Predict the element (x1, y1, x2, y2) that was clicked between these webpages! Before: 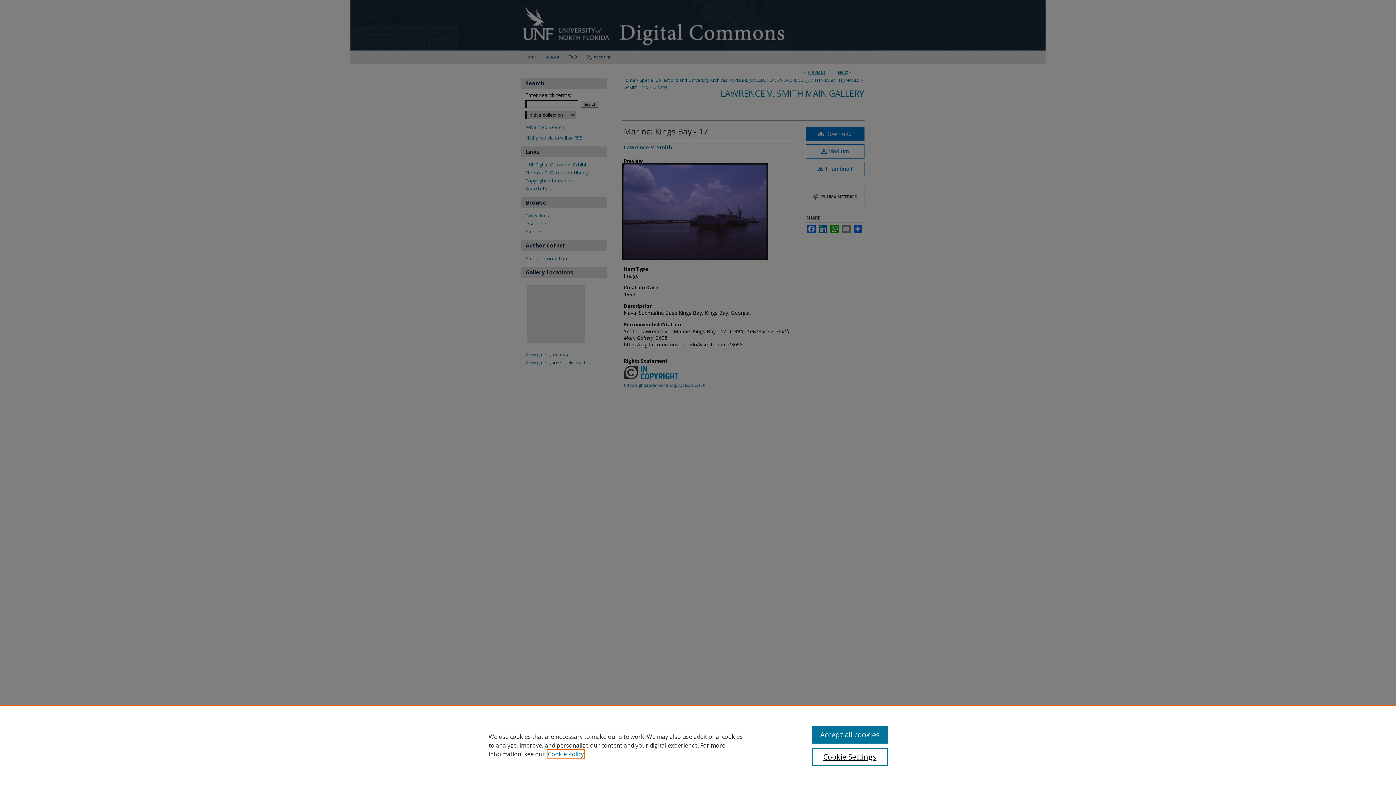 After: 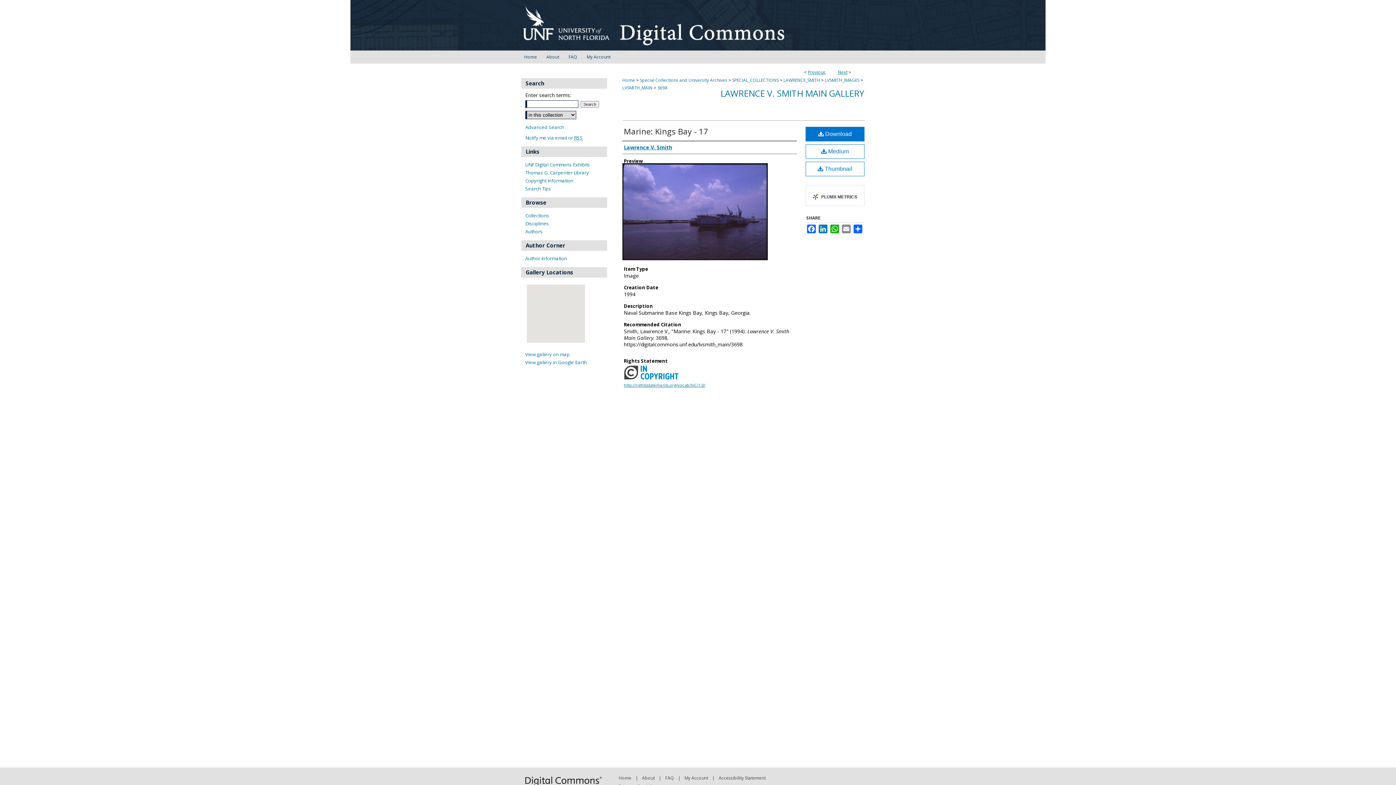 Action: label: Accept all cookies bbox: (812, 726, 887, 744)